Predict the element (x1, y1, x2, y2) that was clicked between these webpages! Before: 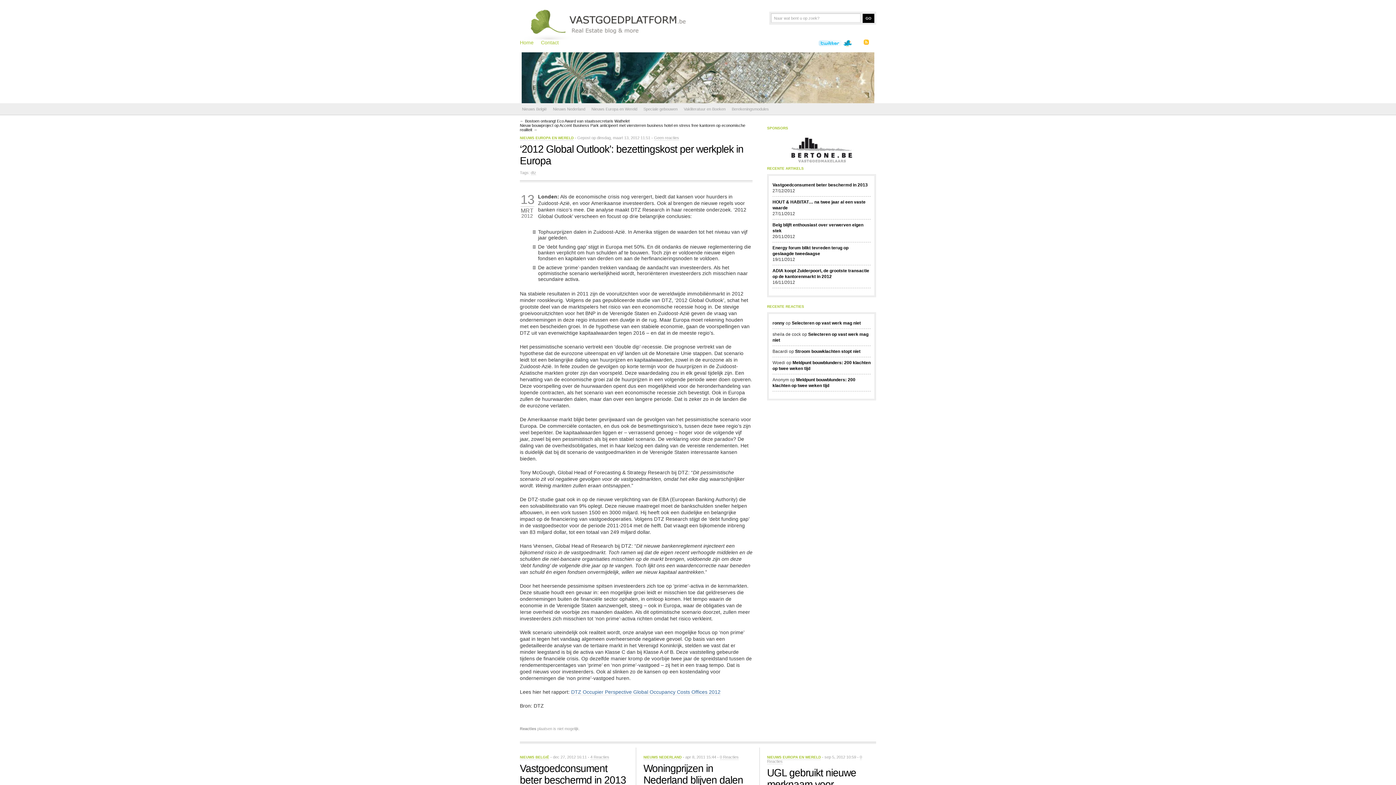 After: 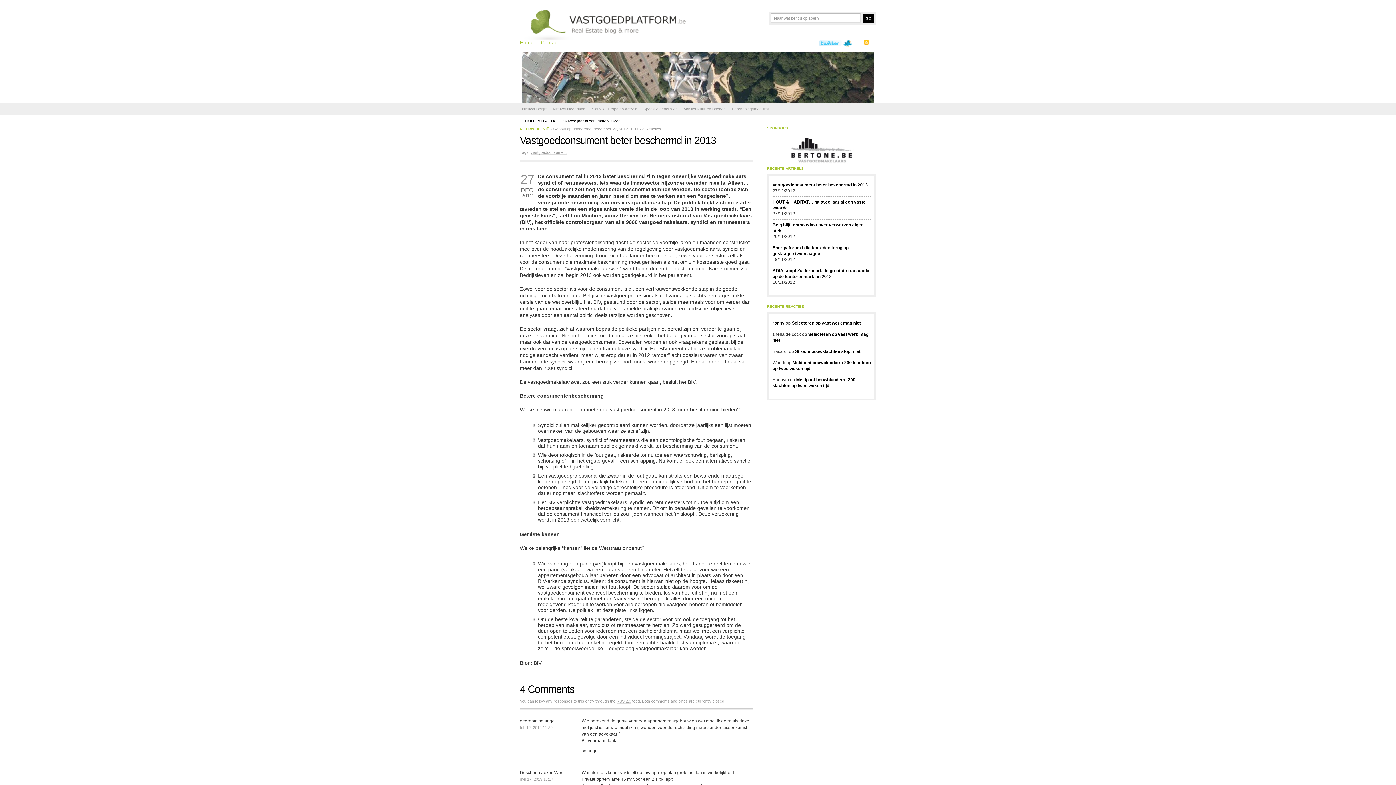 Action: label: Vastgoedconsument beter beschermd in 2013 bbox: (520, 763, 626, 786)